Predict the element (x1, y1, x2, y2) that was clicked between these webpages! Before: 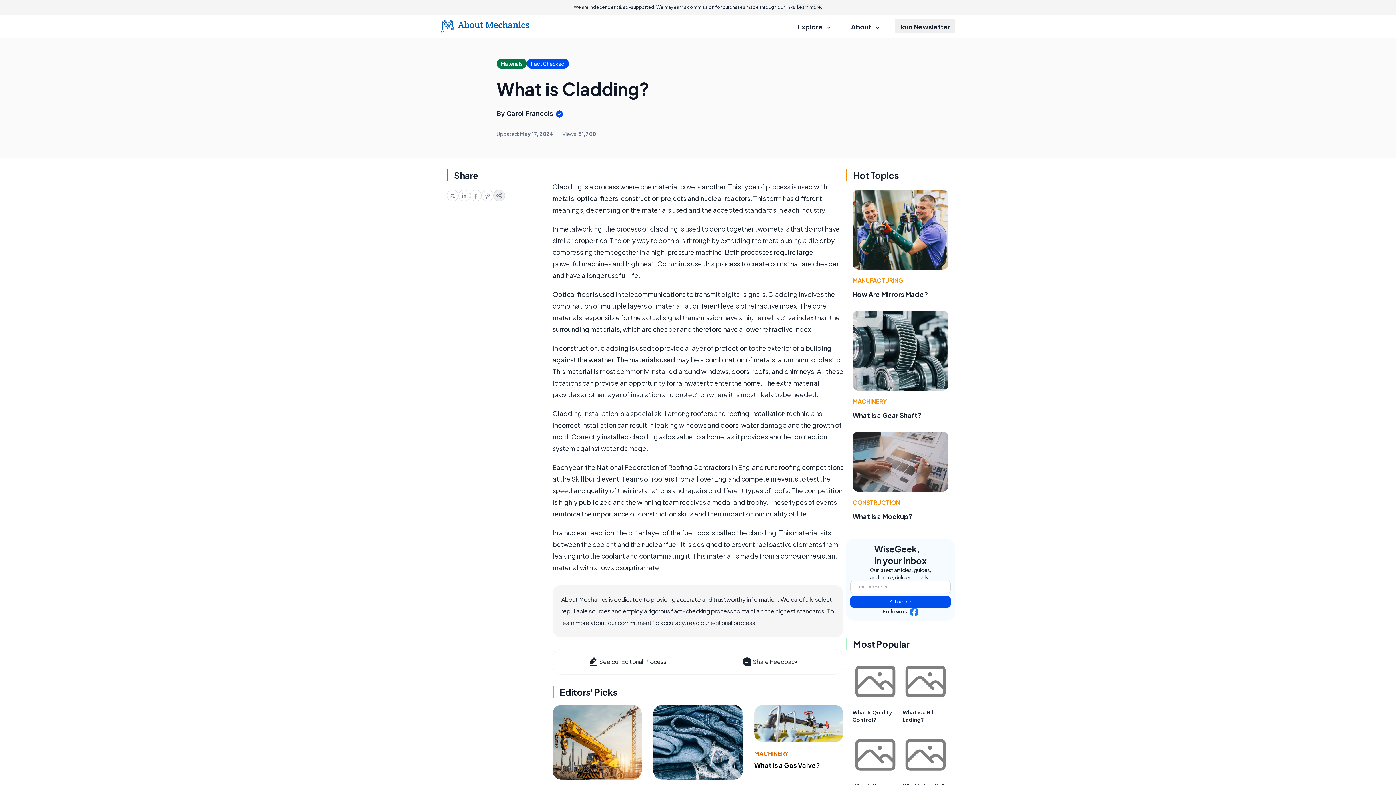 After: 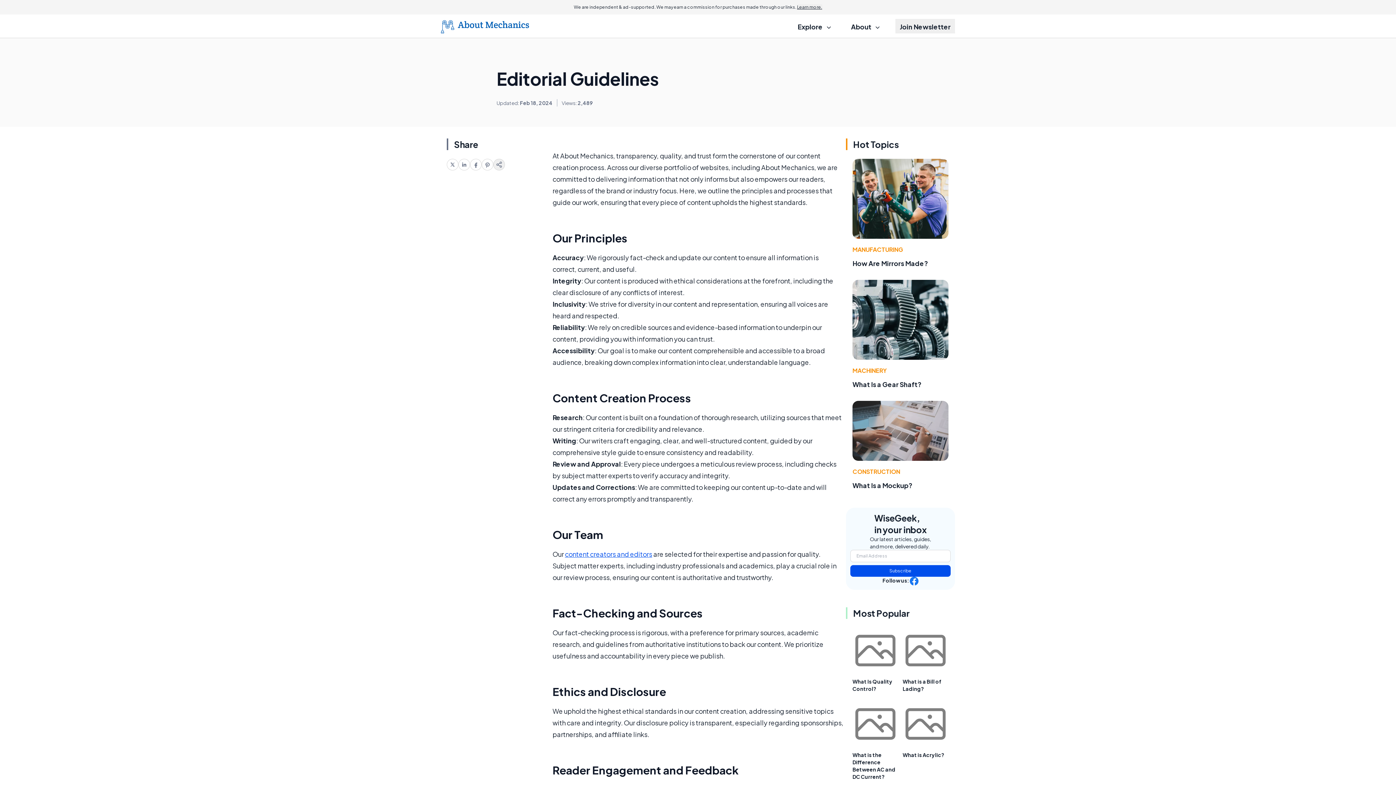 Action: bbox: (553, 649, 698, 674) label: See our Editorial Process